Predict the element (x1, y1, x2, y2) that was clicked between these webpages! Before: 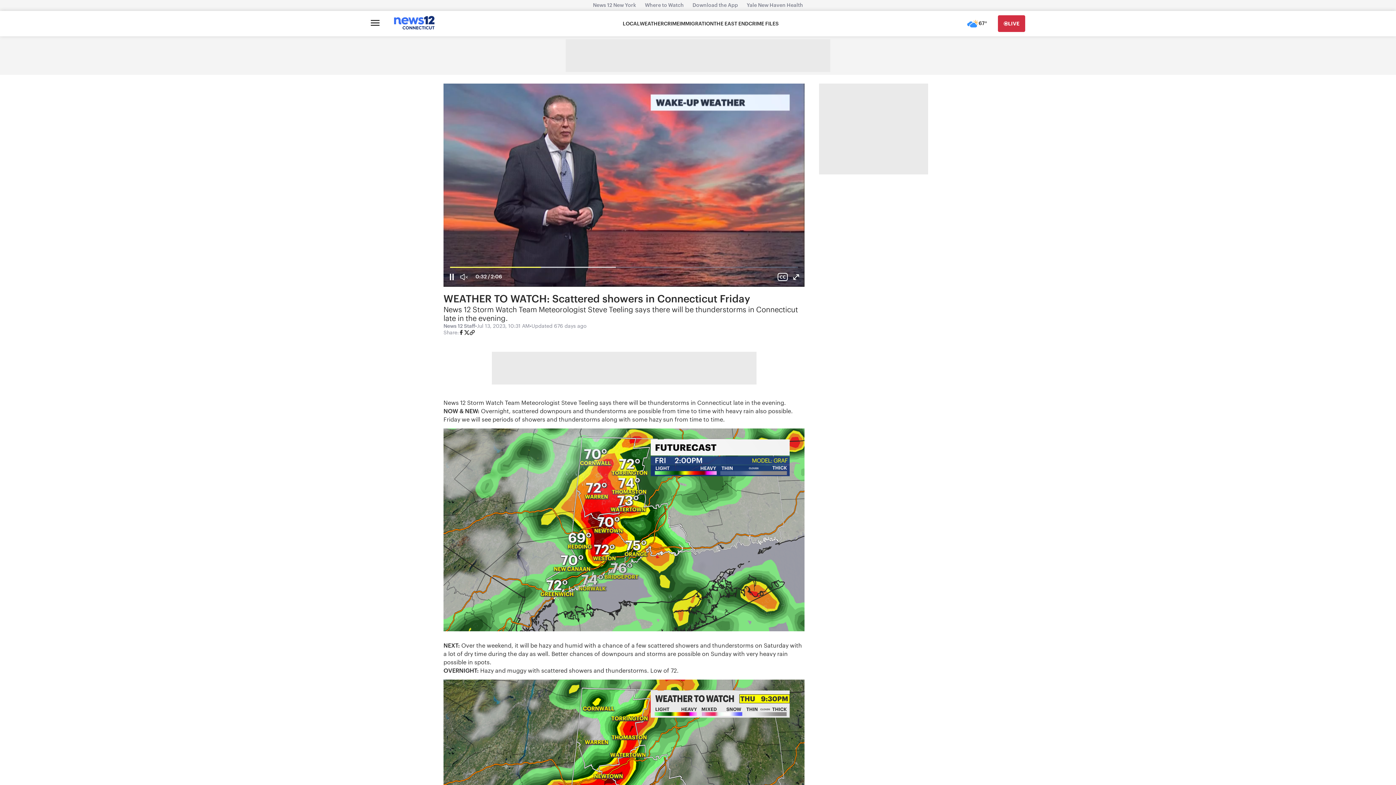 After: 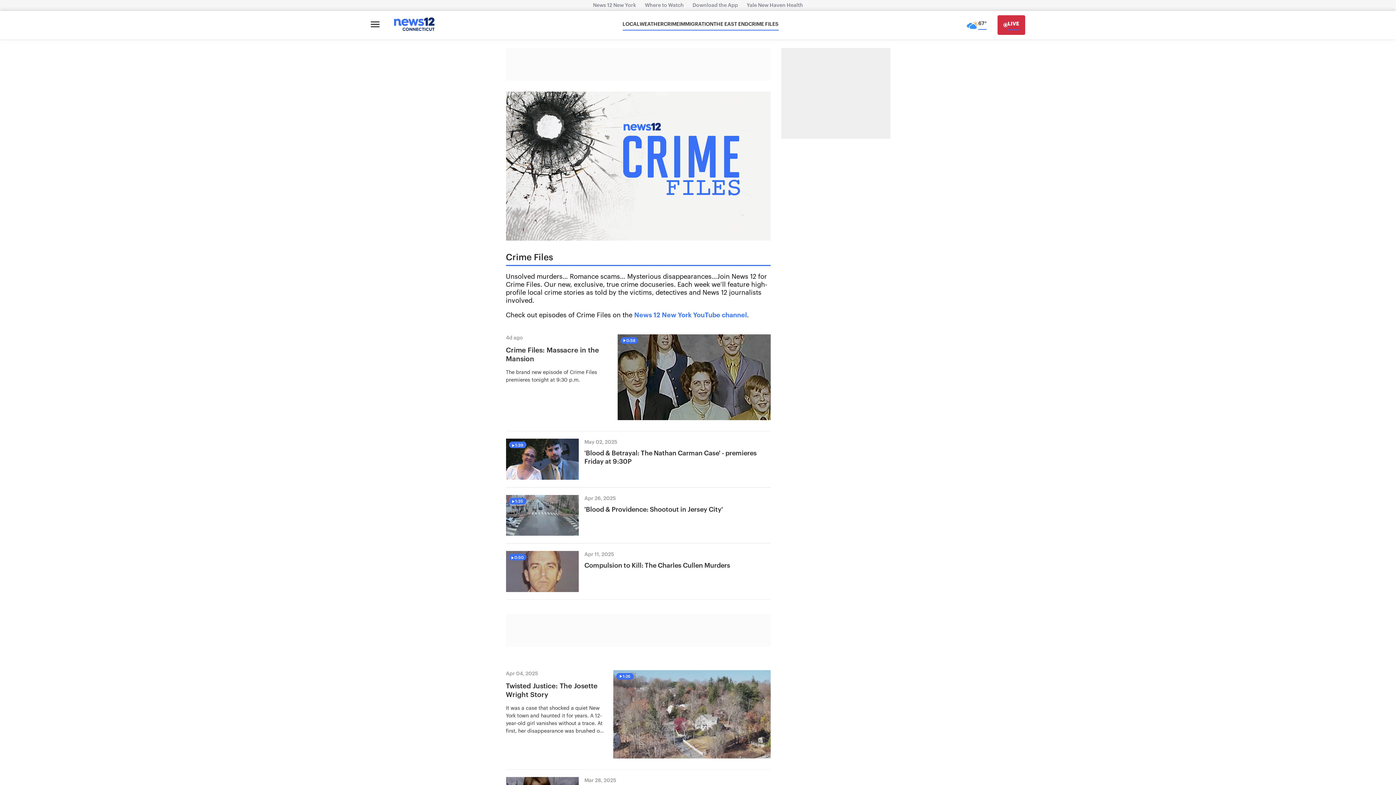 Action: label: CRIME FILES bbox: (748, 20, 778, 27)